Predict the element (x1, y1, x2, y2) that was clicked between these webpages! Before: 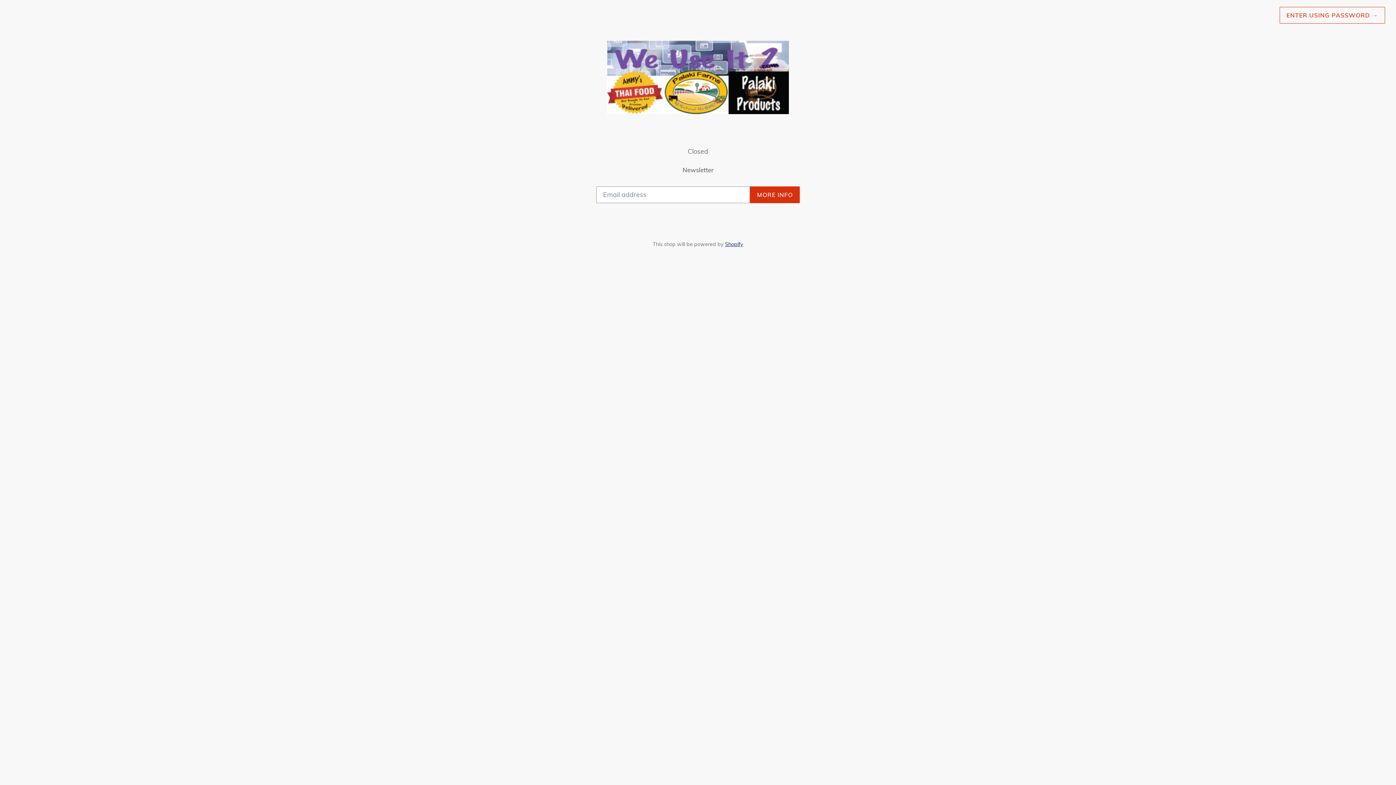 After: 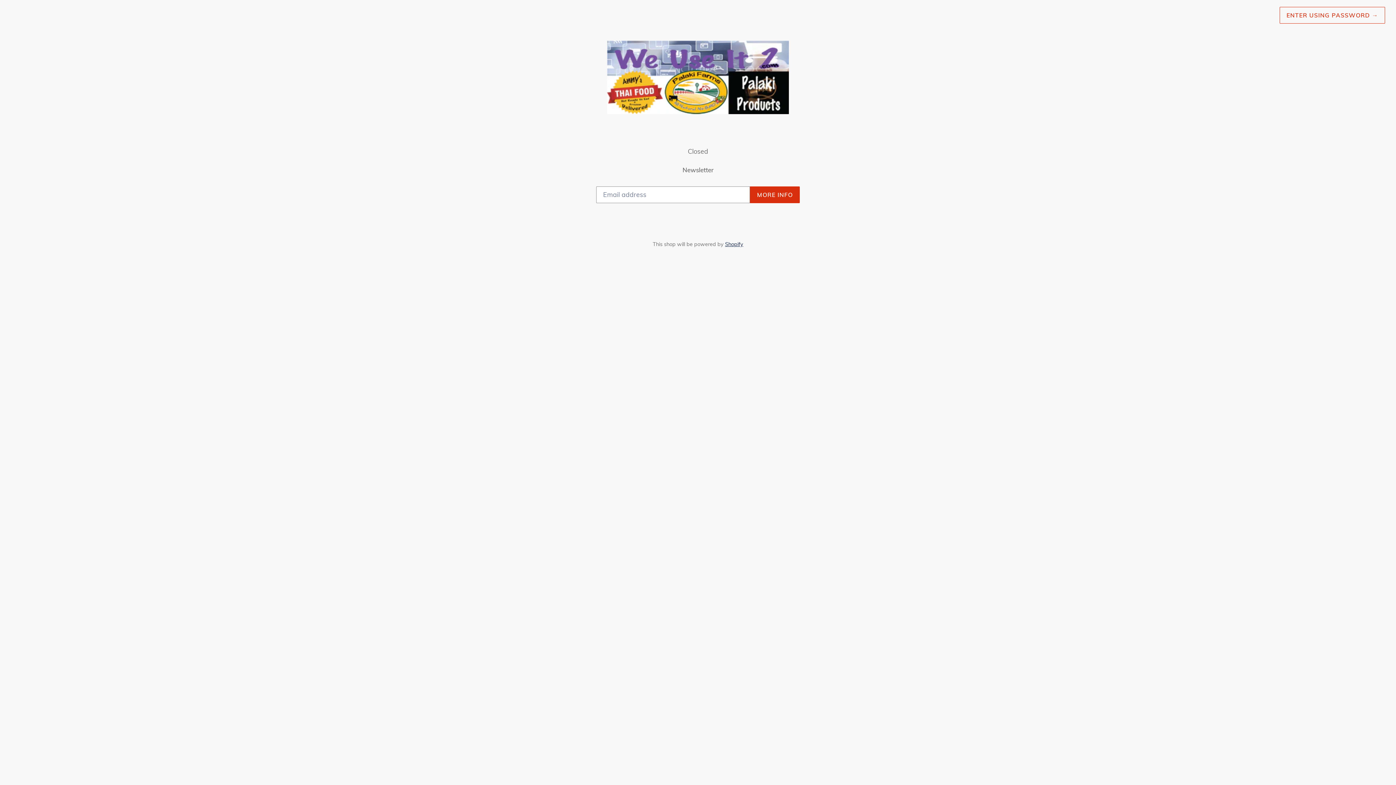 Action: bbox: (20, 40, 1376, 116)